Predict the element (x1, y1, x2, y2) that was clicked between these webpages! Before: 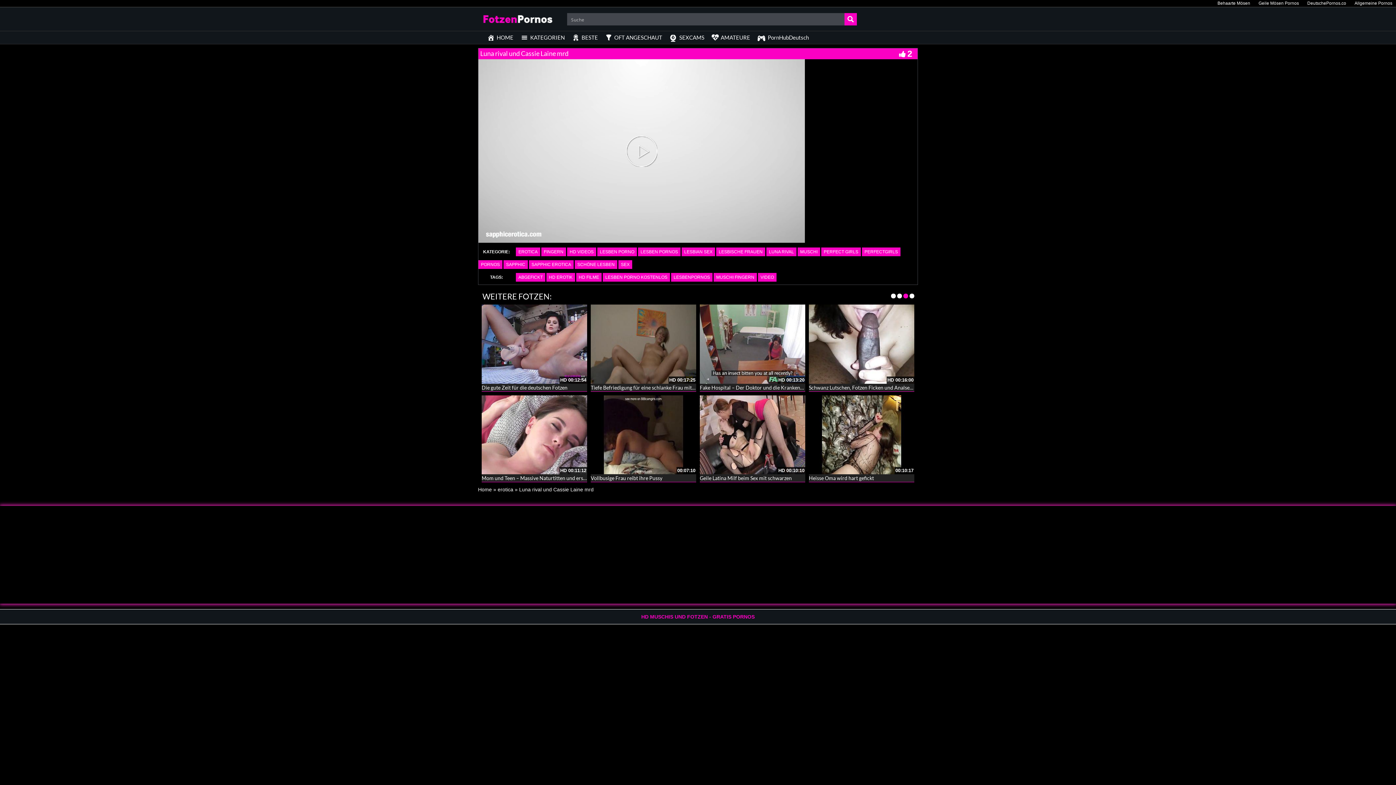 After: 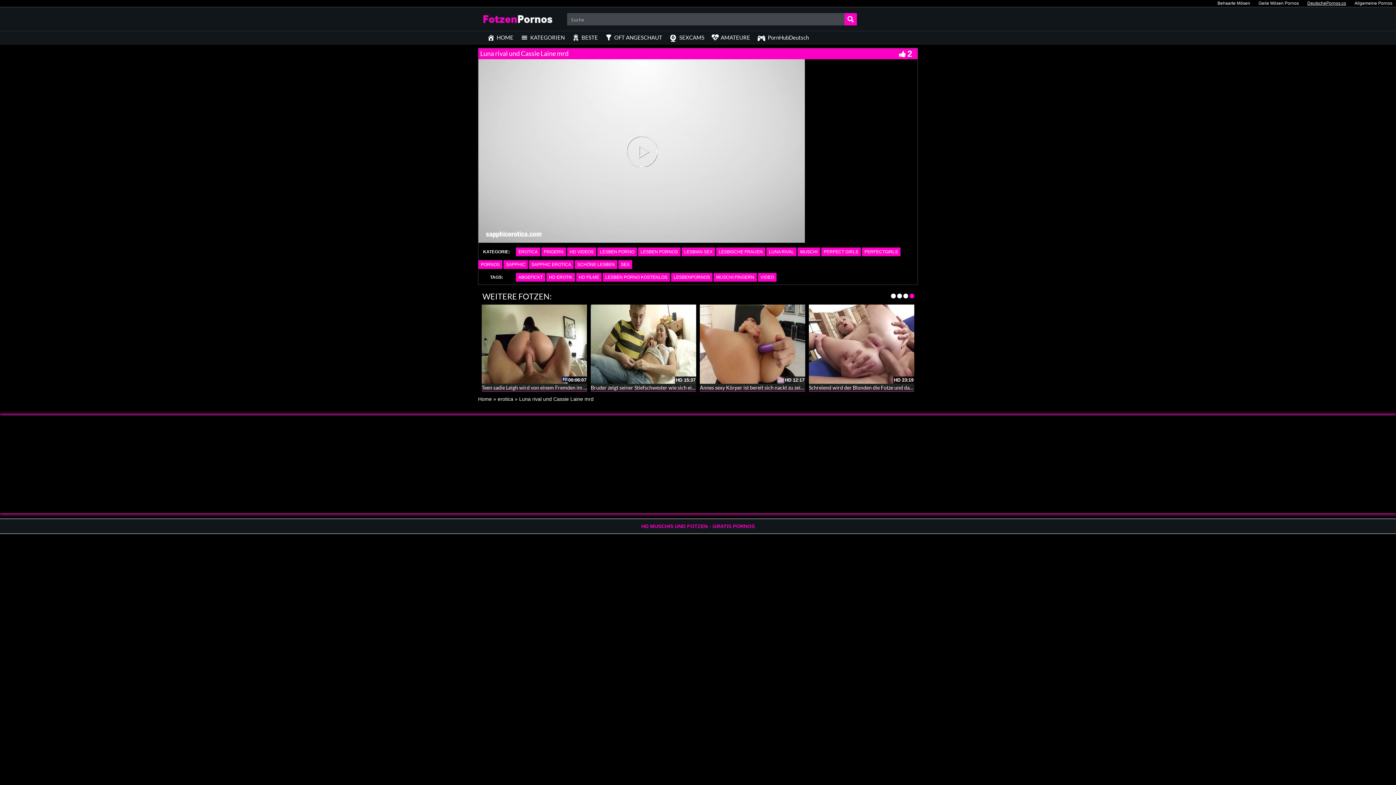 Action: label: DeutschePornos.co bbox: (1304, 2, 1350, 4)